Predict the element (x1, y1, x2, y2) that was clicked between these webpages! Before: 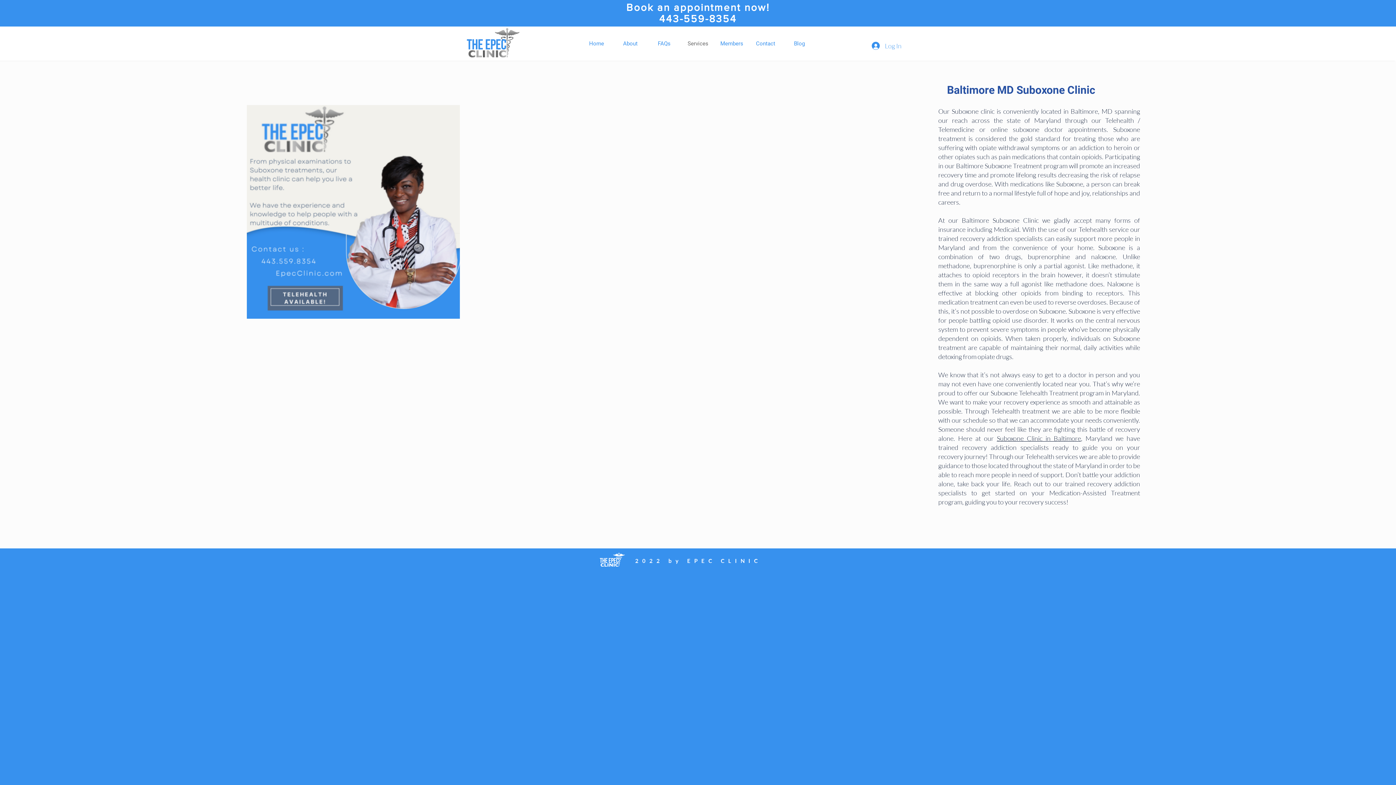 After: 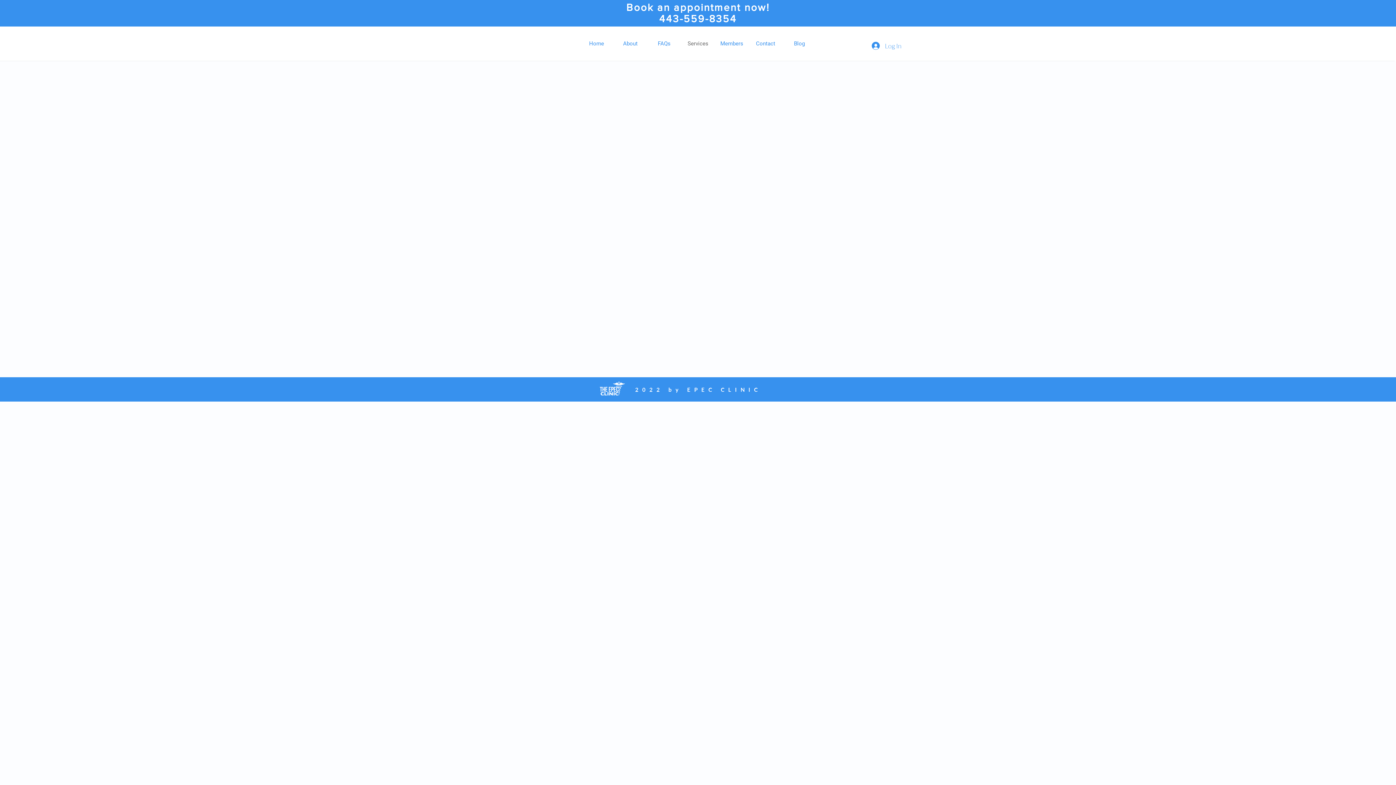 Action: label: Services bbox: (681, 26, 715, 60)